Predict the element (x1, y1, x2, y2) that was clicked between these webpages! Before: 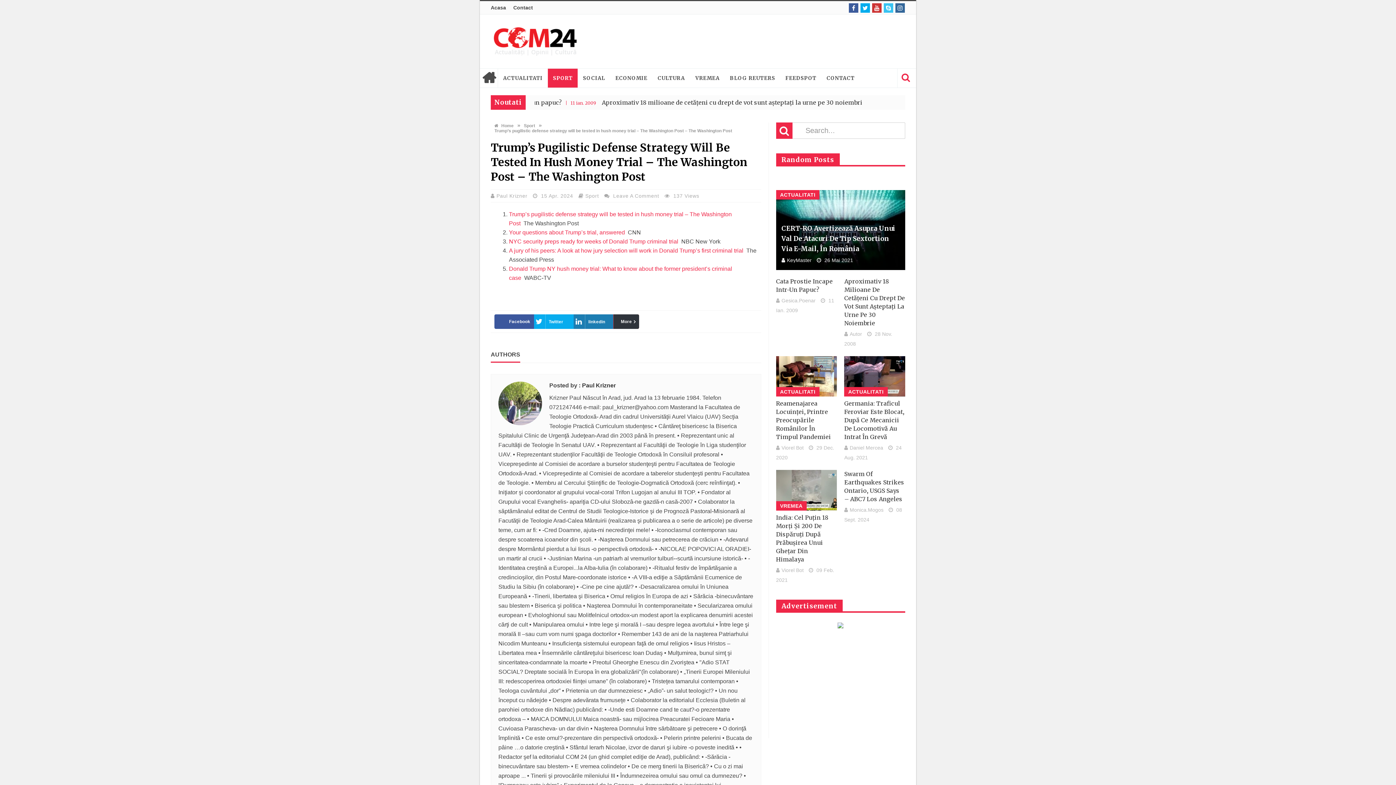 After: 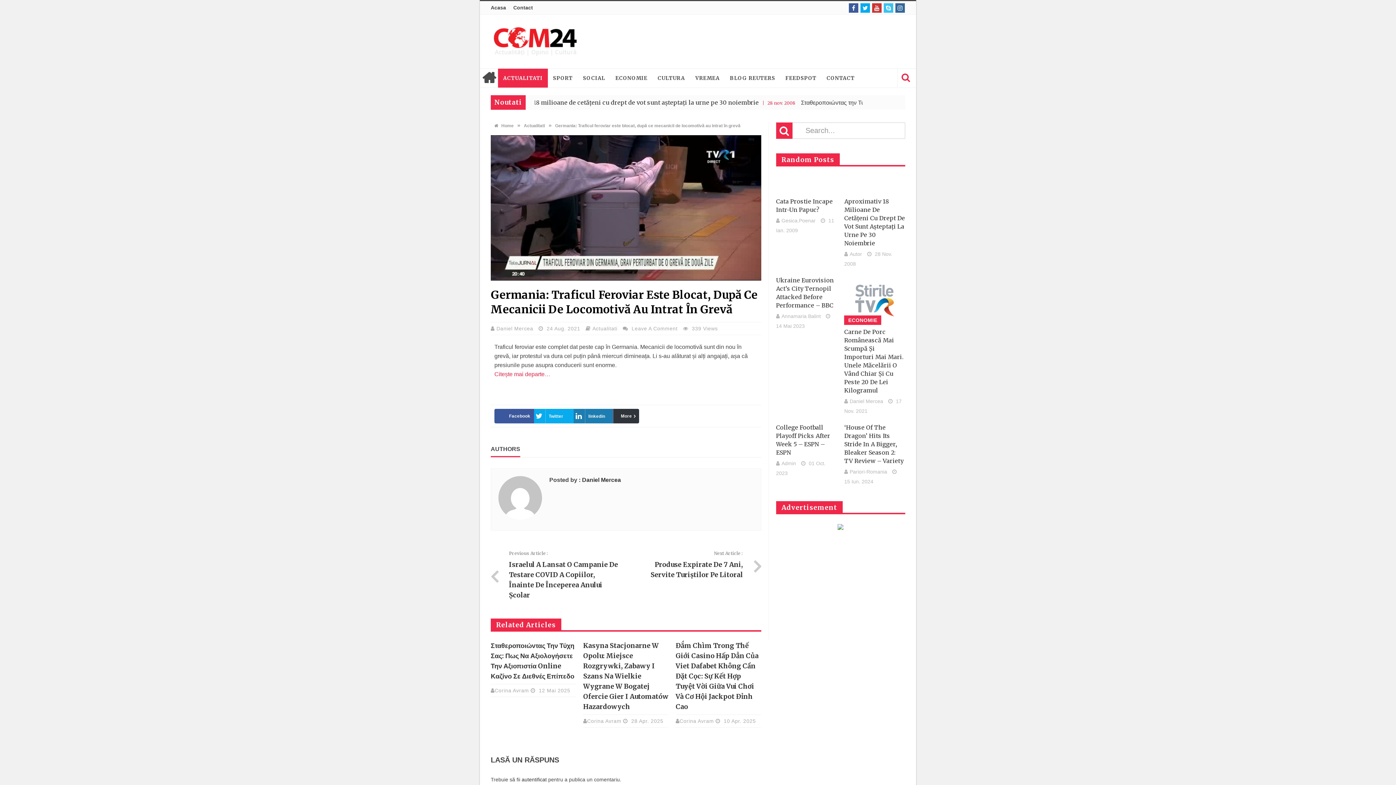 Action: label: Germania: Traficul Feroviar Este Blocat, După Ce Mecanicii De Locomotivă Au Intrat În Grevă bbox: (844, 400, 904, 440)